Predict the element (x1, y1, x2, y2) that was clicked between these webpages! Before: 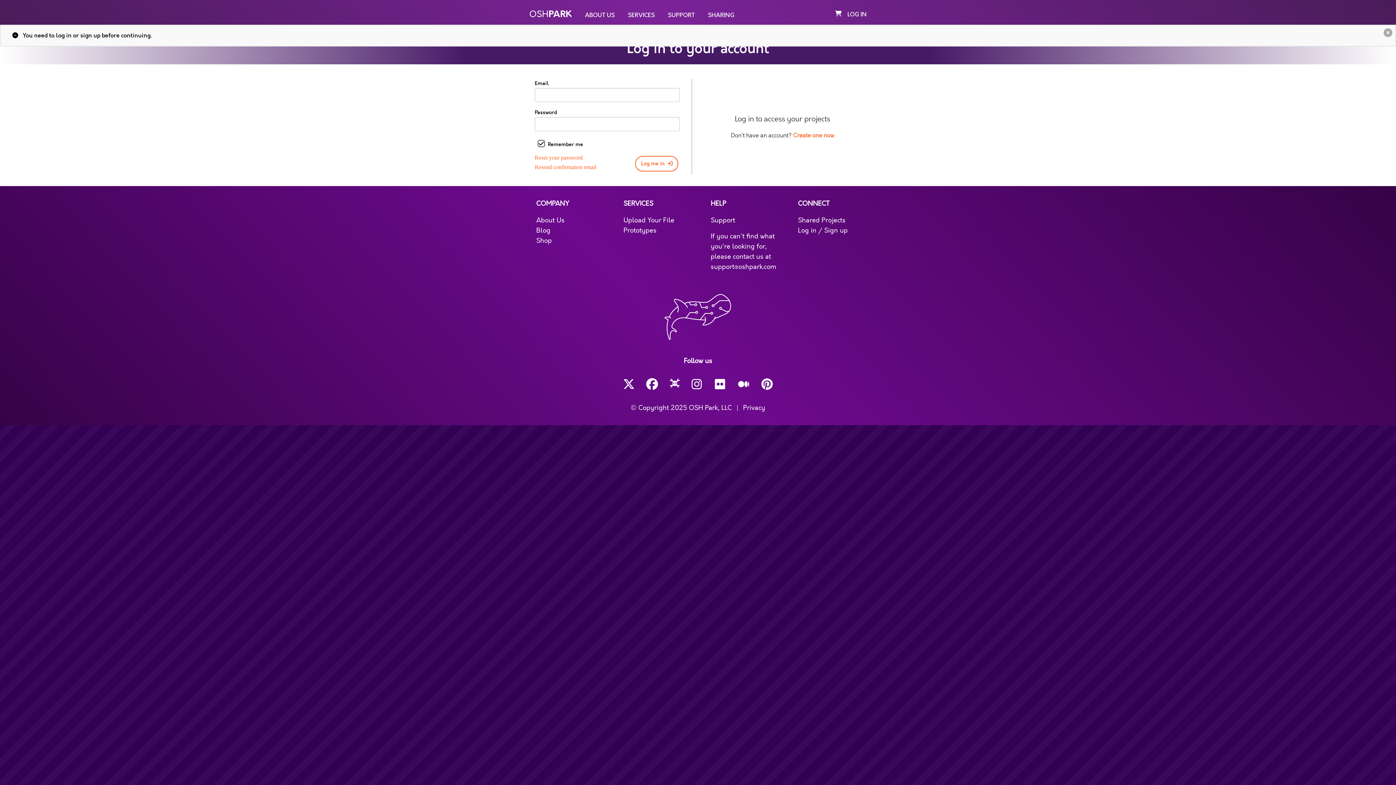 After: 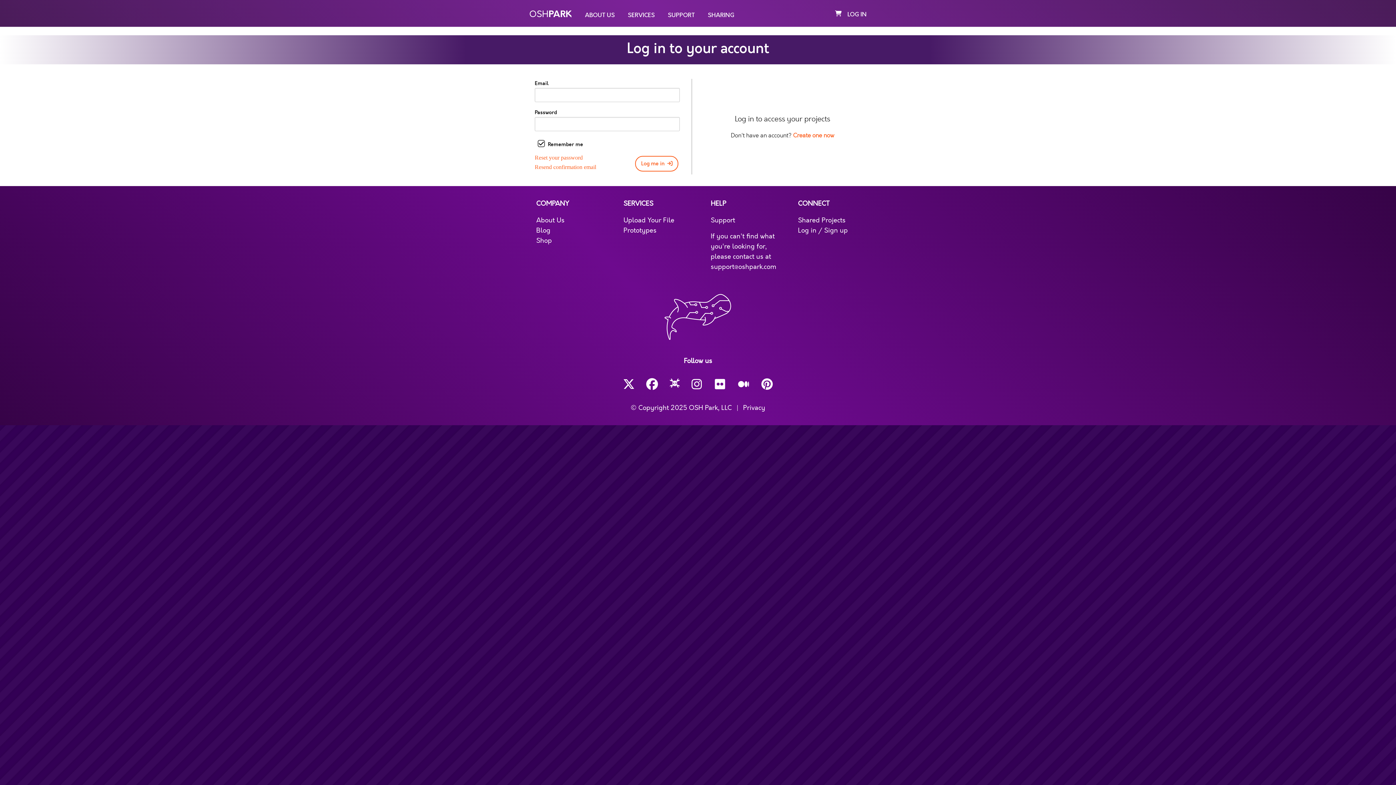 Action: label: LOG IN bbox: (841, 7, 872, 21)